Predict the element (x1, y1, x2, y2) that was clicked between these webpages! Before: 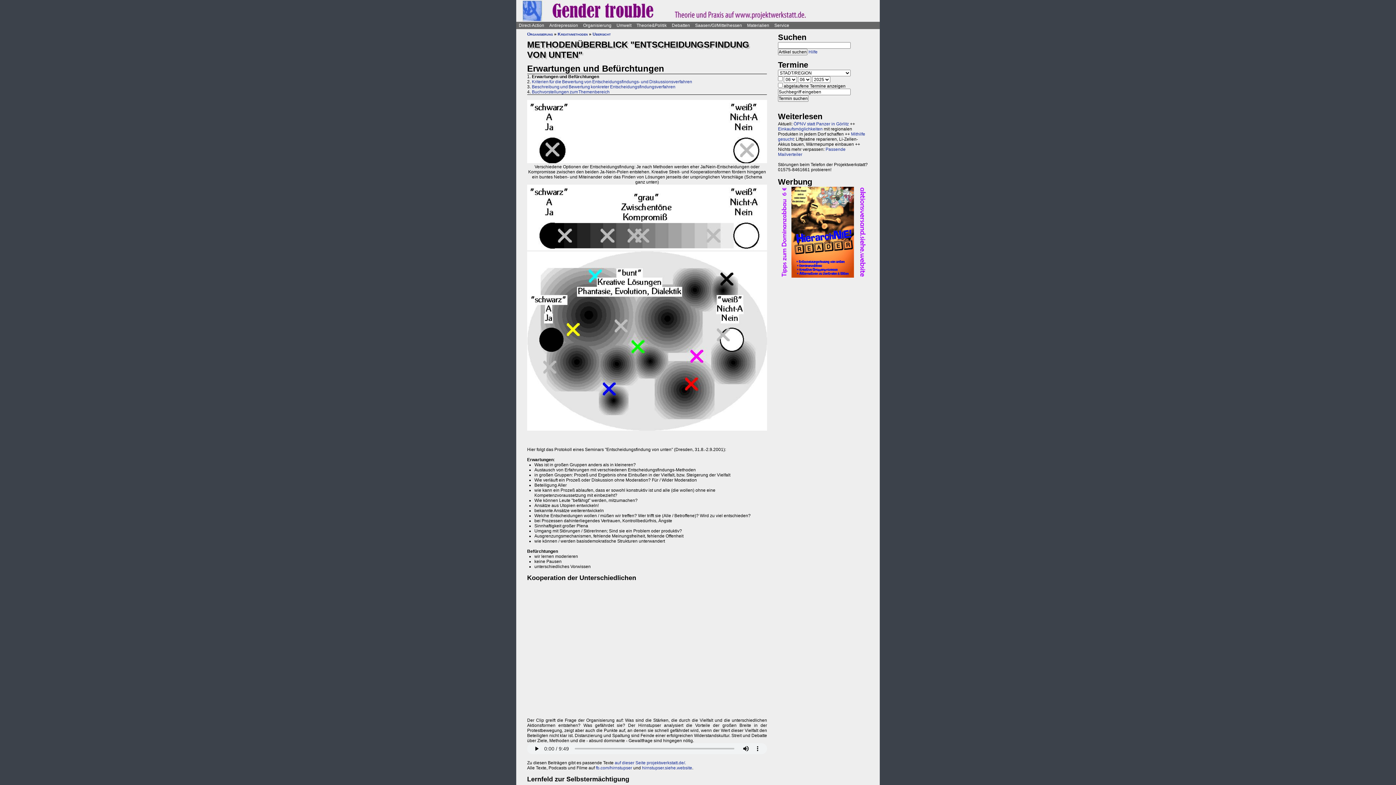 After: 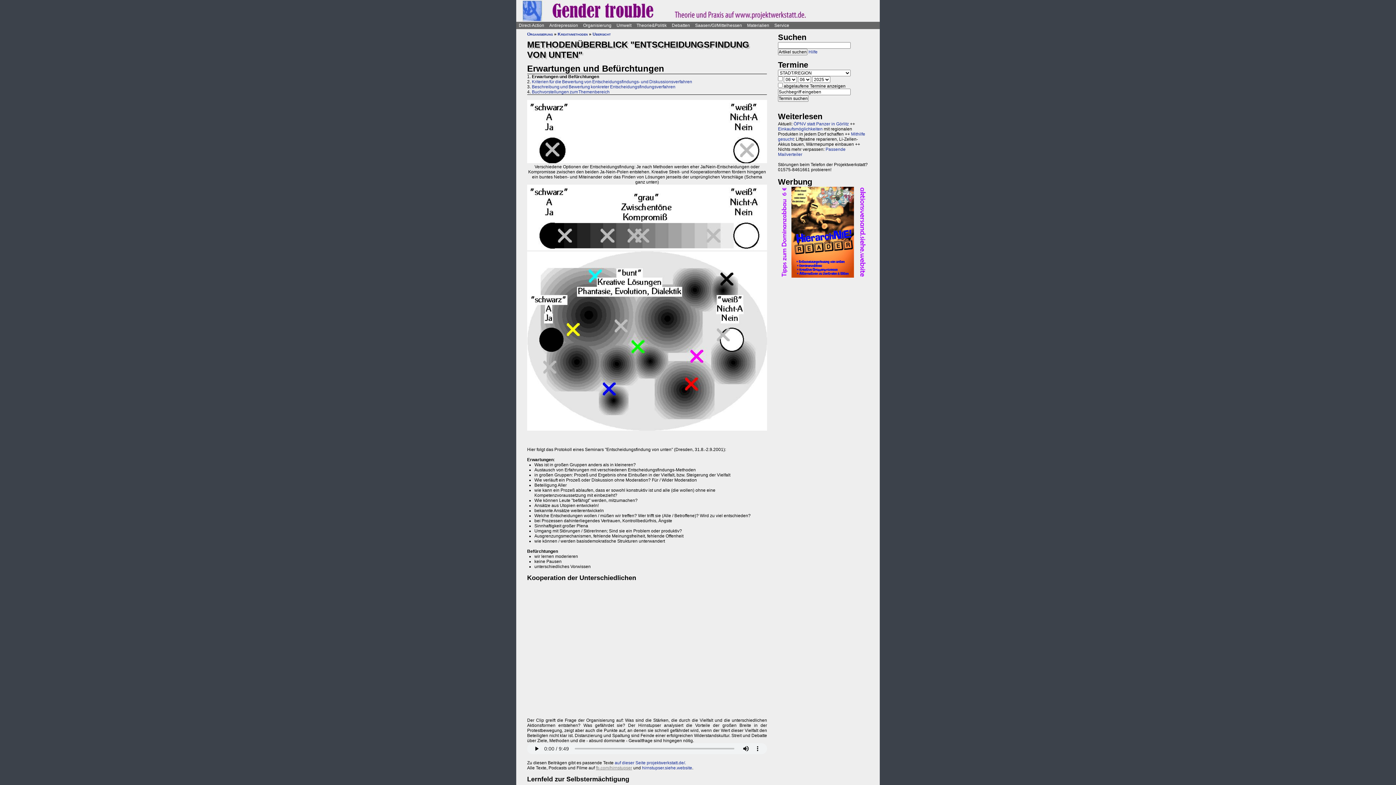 Action: bbox: (596, 765, 632, 771) label: fb.com/hirnstupser